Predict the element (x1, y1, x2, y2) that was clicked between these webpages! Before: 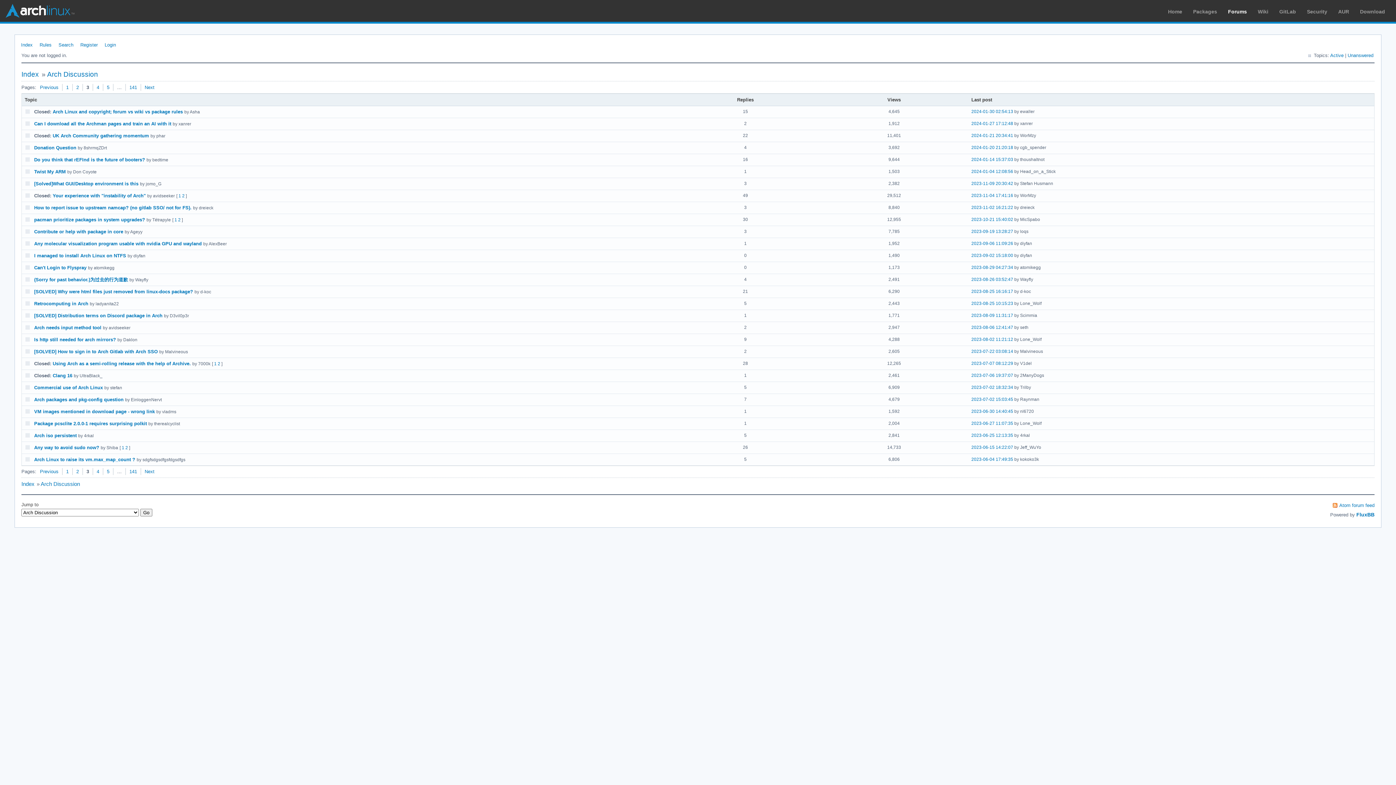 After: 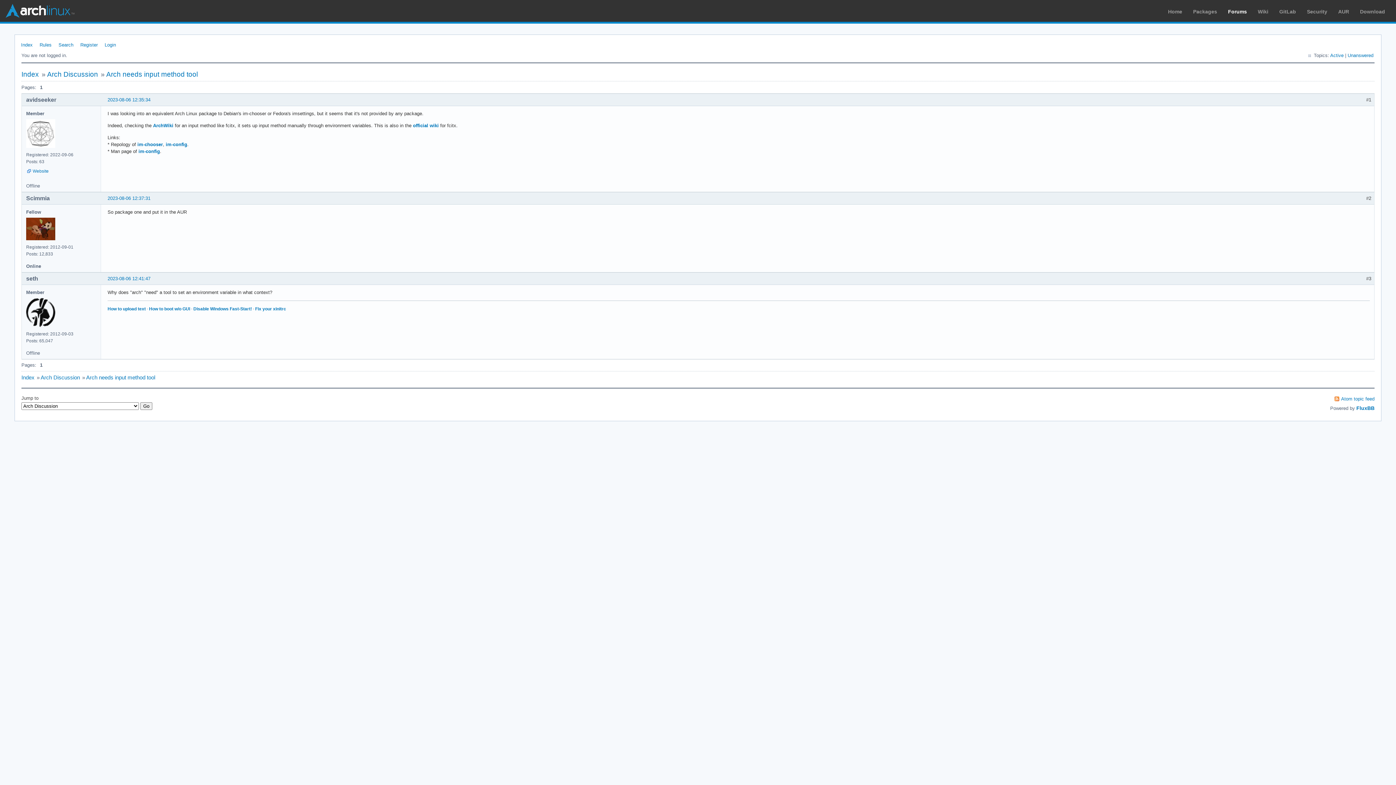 Action: bbox: (971, 325, 1013, 330) label: 2023-08-06 12:41:47